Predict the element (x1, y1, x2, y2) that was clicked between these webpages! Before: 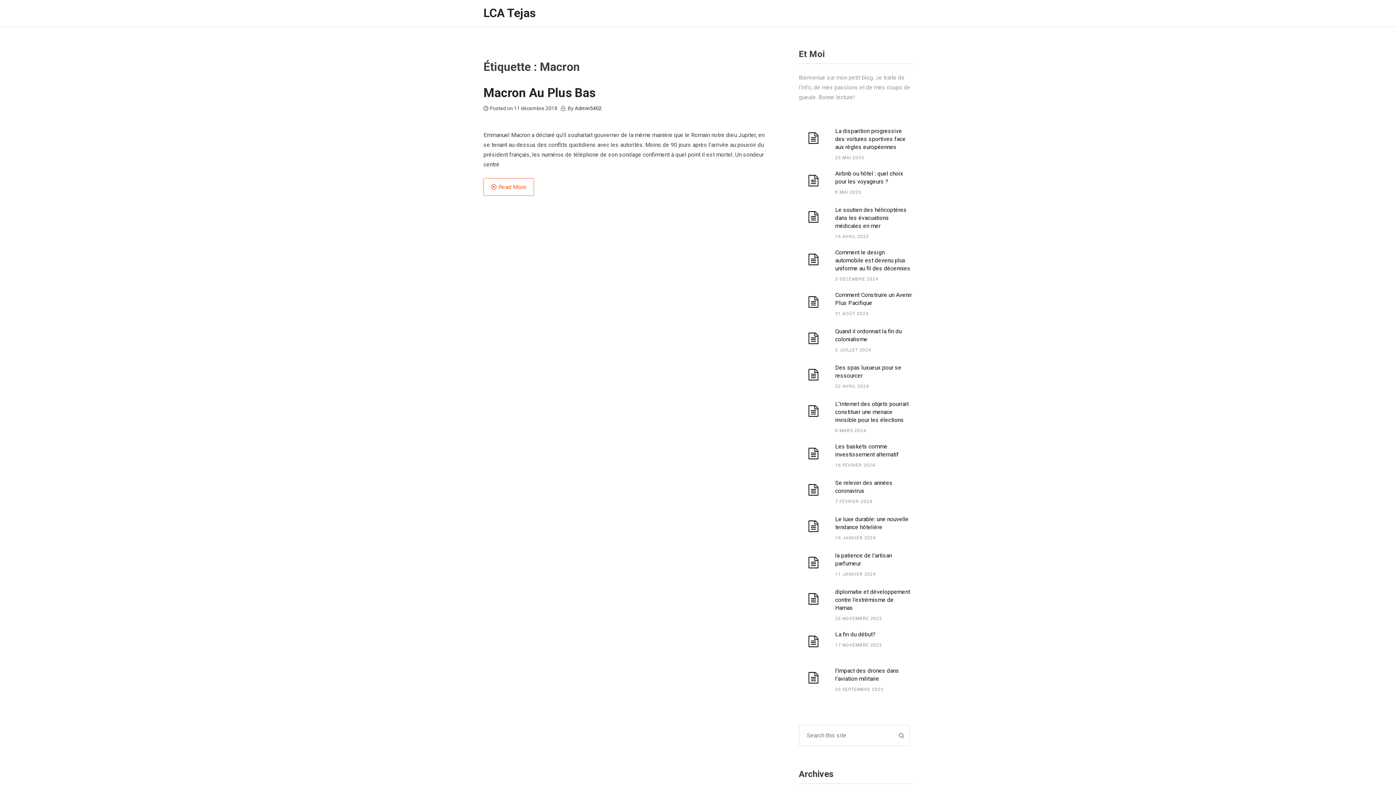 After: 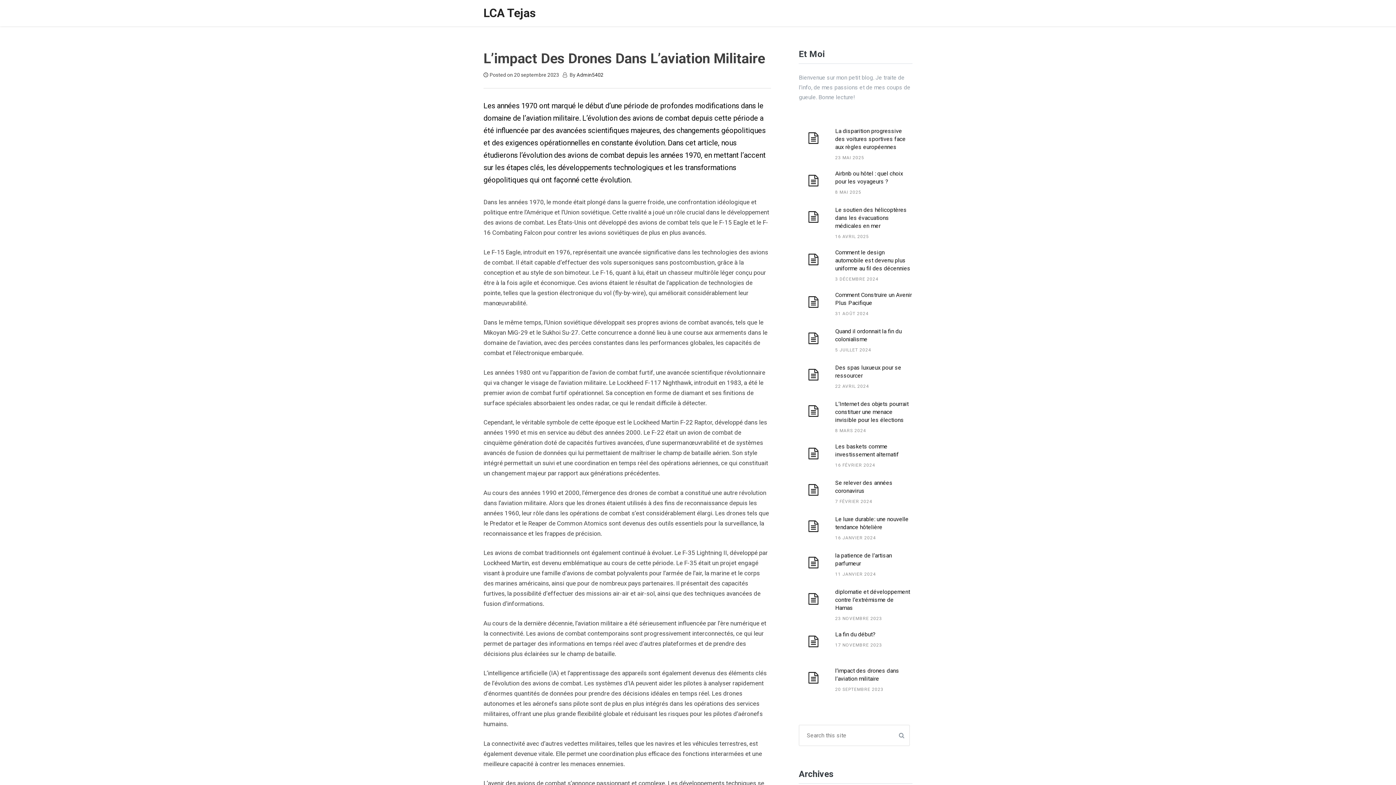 Action: bbox: (799, 665, 912, 701) label: l’impact des drones dans l’aviation militaire

20 SEPTEMBRE 2023